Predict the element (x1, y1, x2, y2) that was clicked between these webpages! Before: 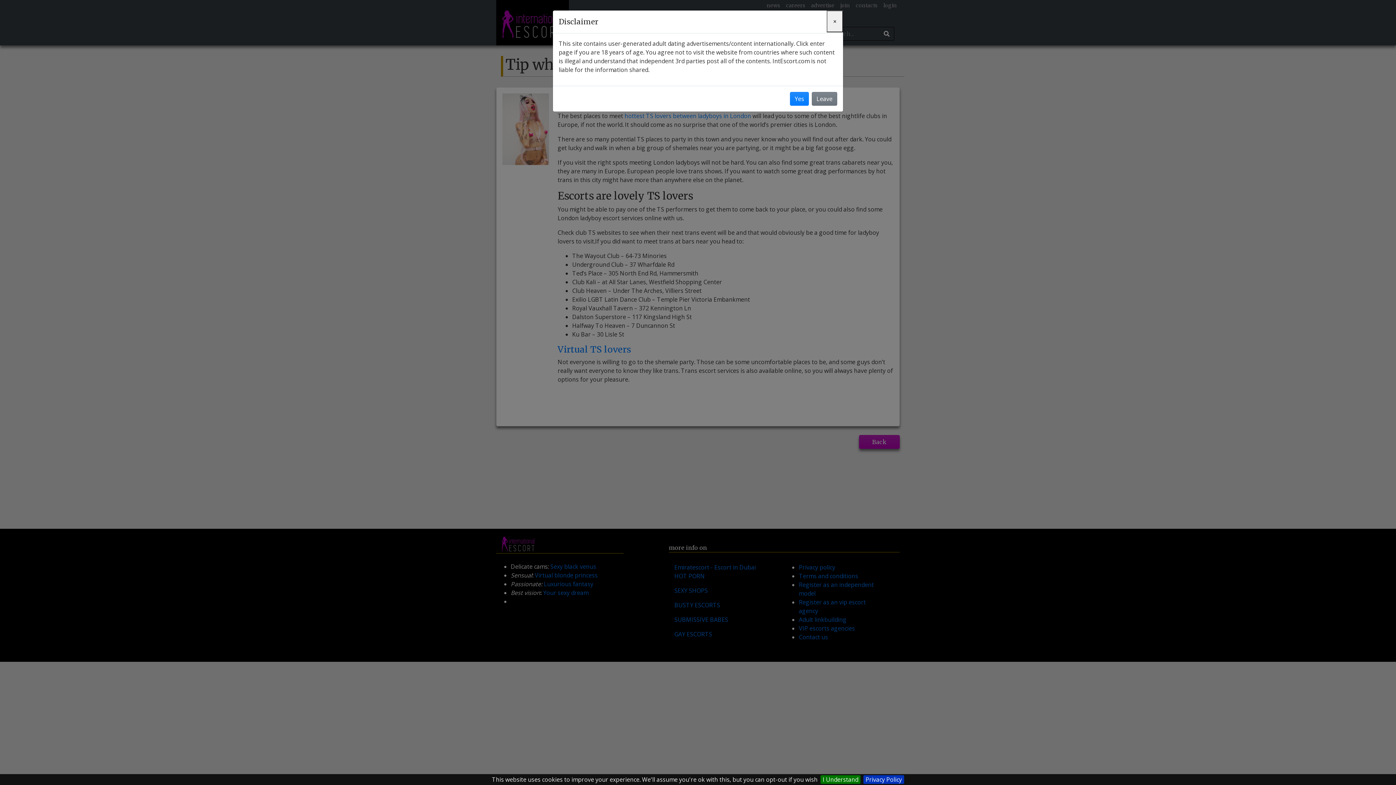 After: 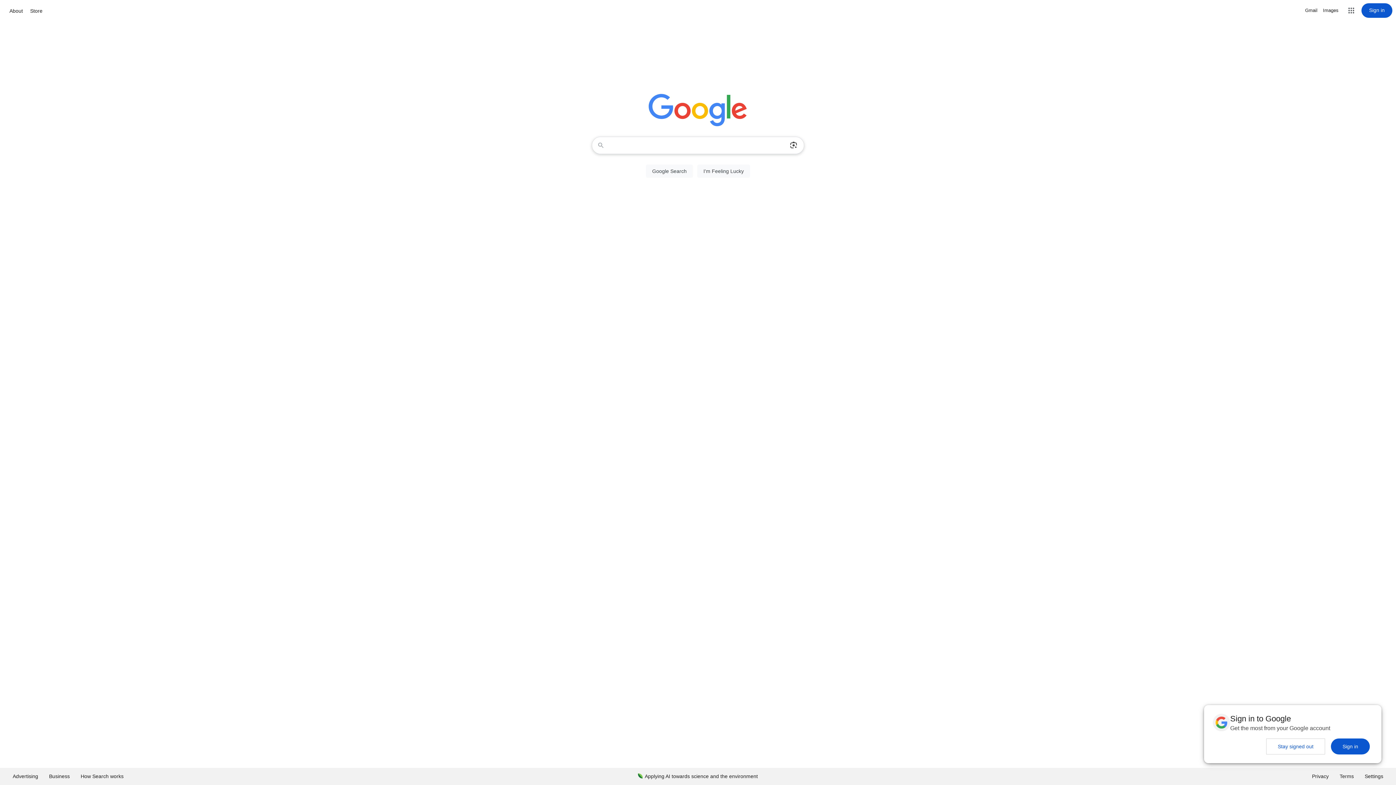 Action: bbox: (812, 92, 837, 105) label: Leave